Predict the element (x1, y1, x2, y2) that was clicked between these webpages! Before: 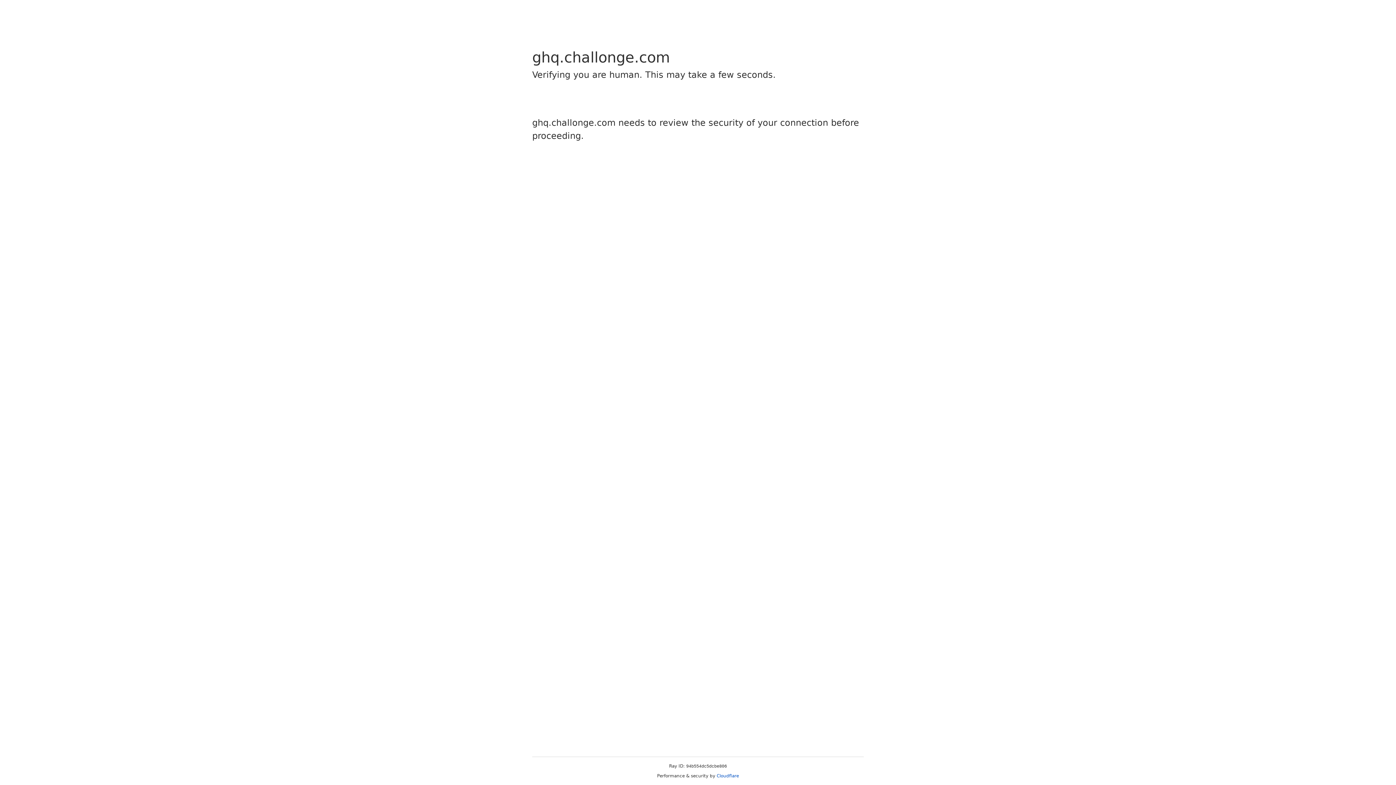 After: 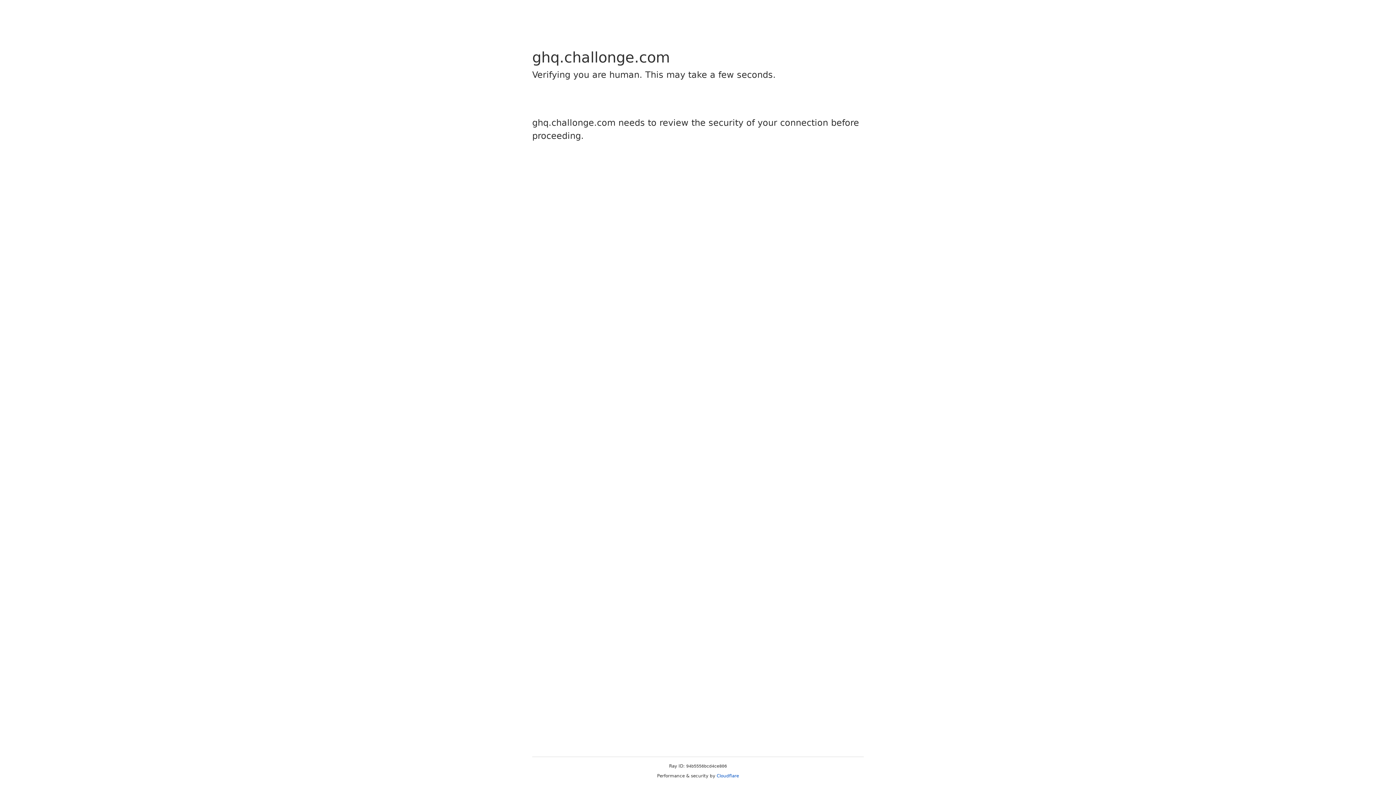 Action: label: Cloudflare bbox: (716, 773, 739, 778)